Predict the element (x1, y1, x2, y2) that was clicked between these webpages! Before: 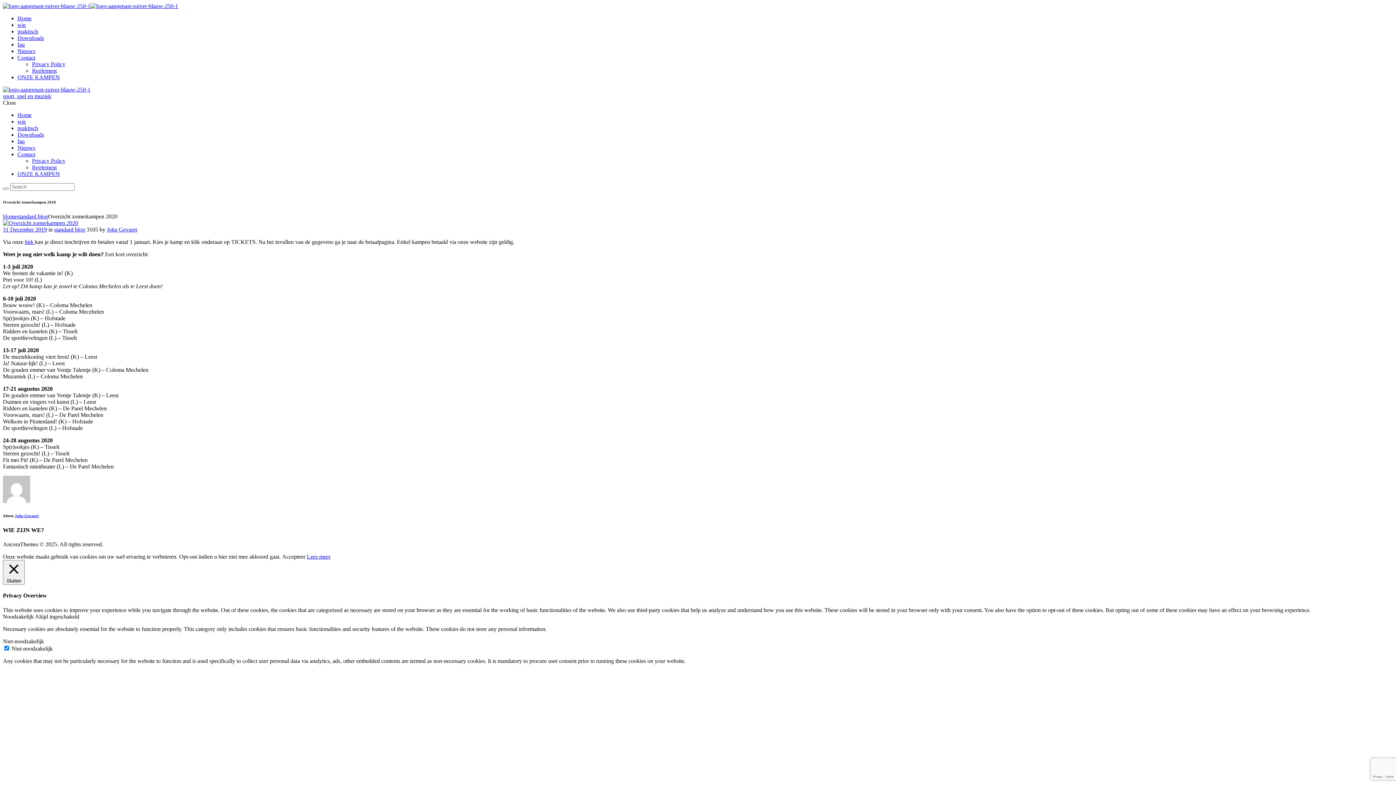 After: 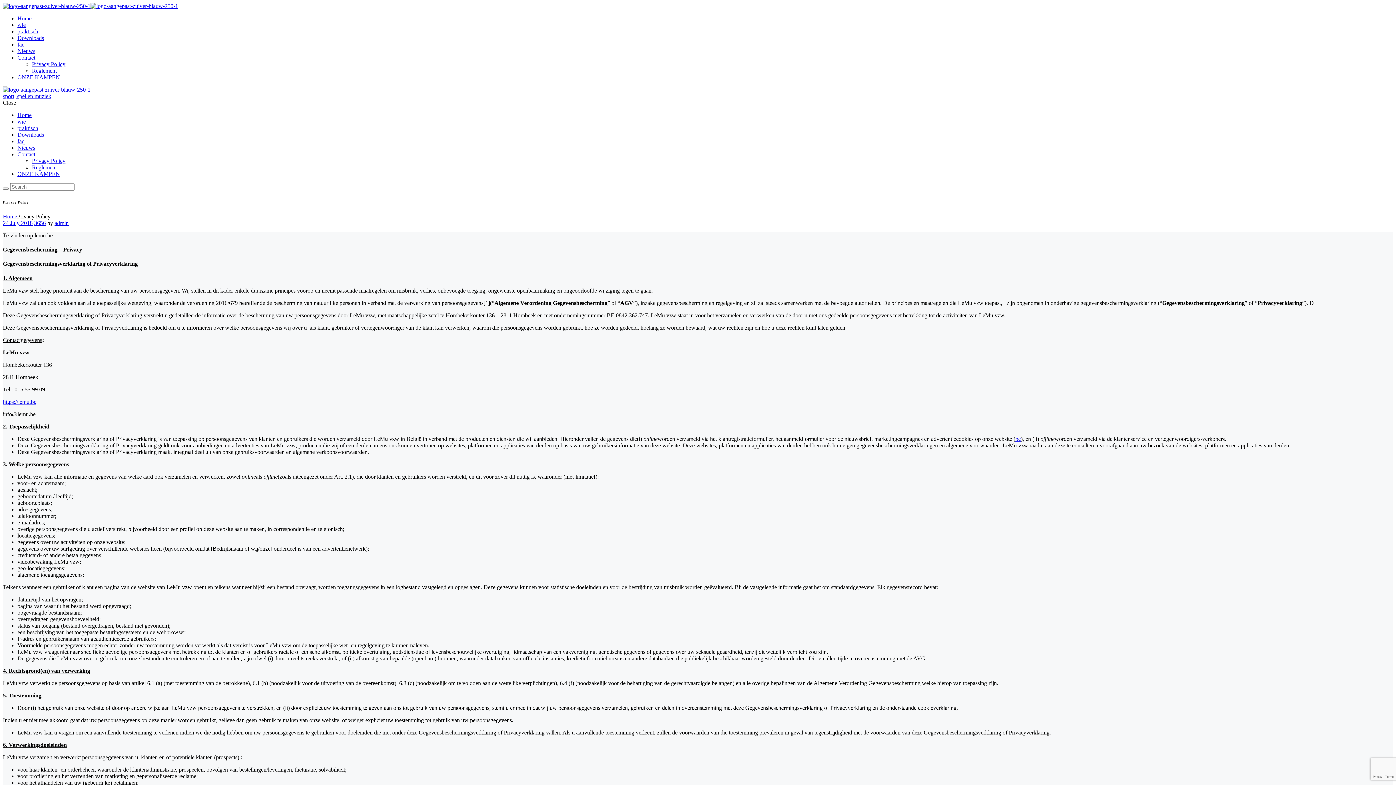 Action: bbox: (32, 61, 65, 67) label: Privacy Policy